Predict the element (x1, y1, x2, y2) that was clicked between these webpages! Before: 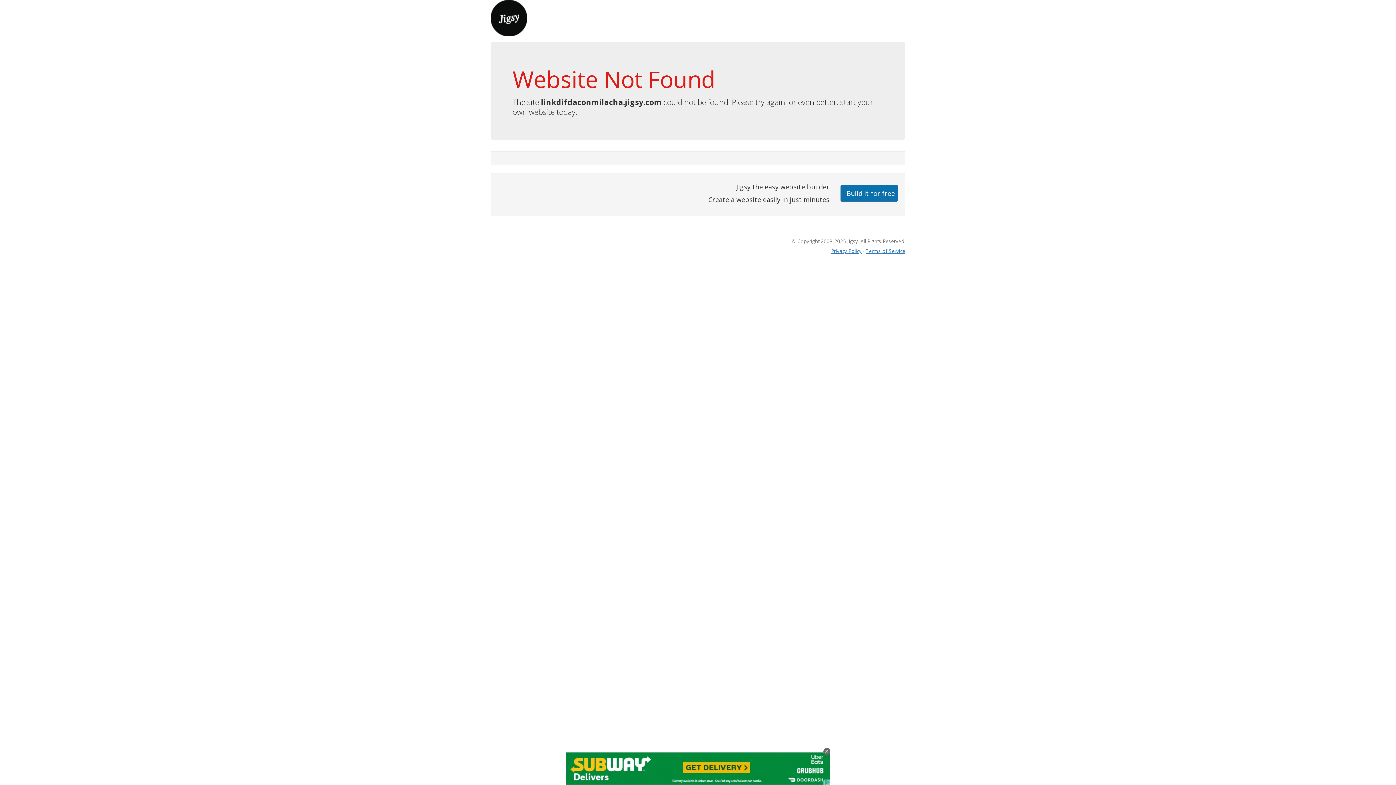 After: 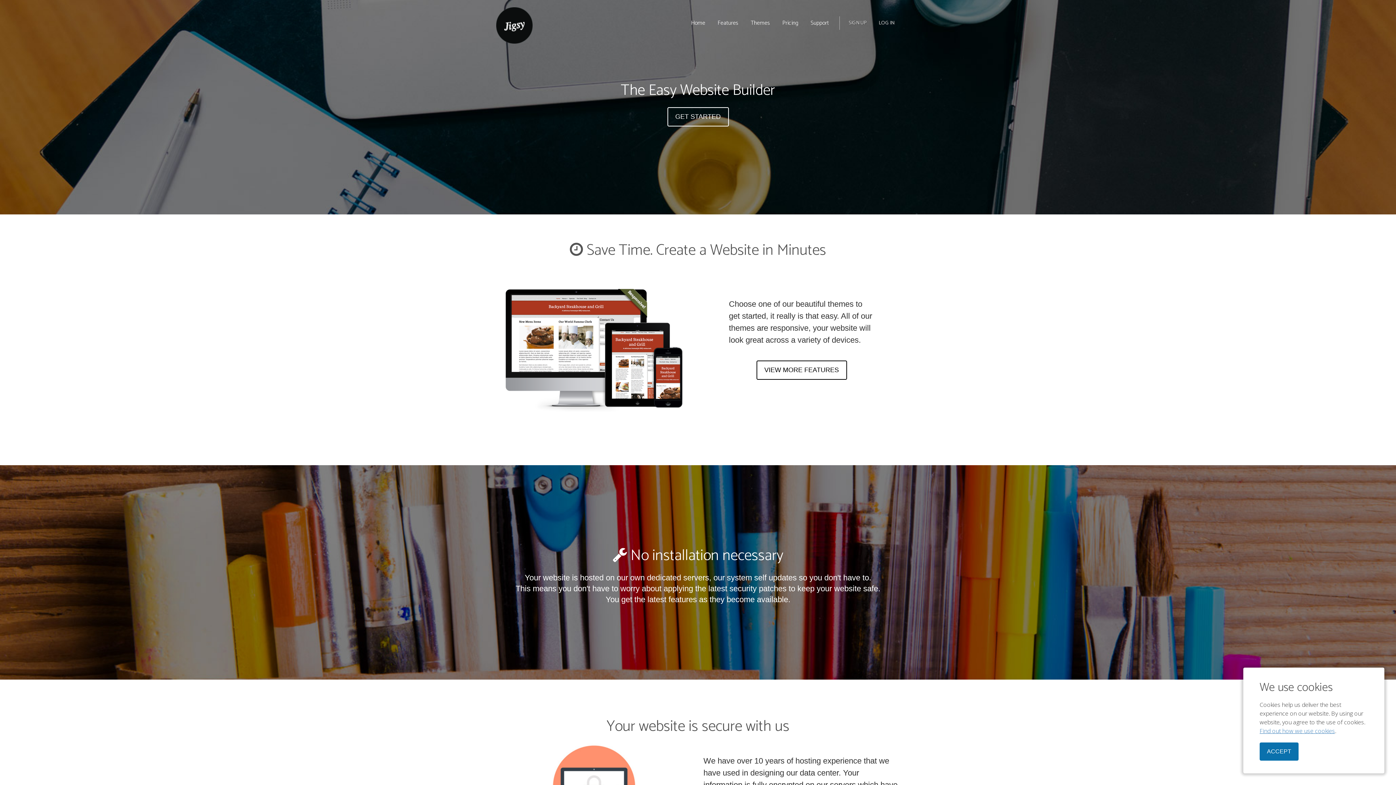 Action: bbox: (490, 13, 527, 21)